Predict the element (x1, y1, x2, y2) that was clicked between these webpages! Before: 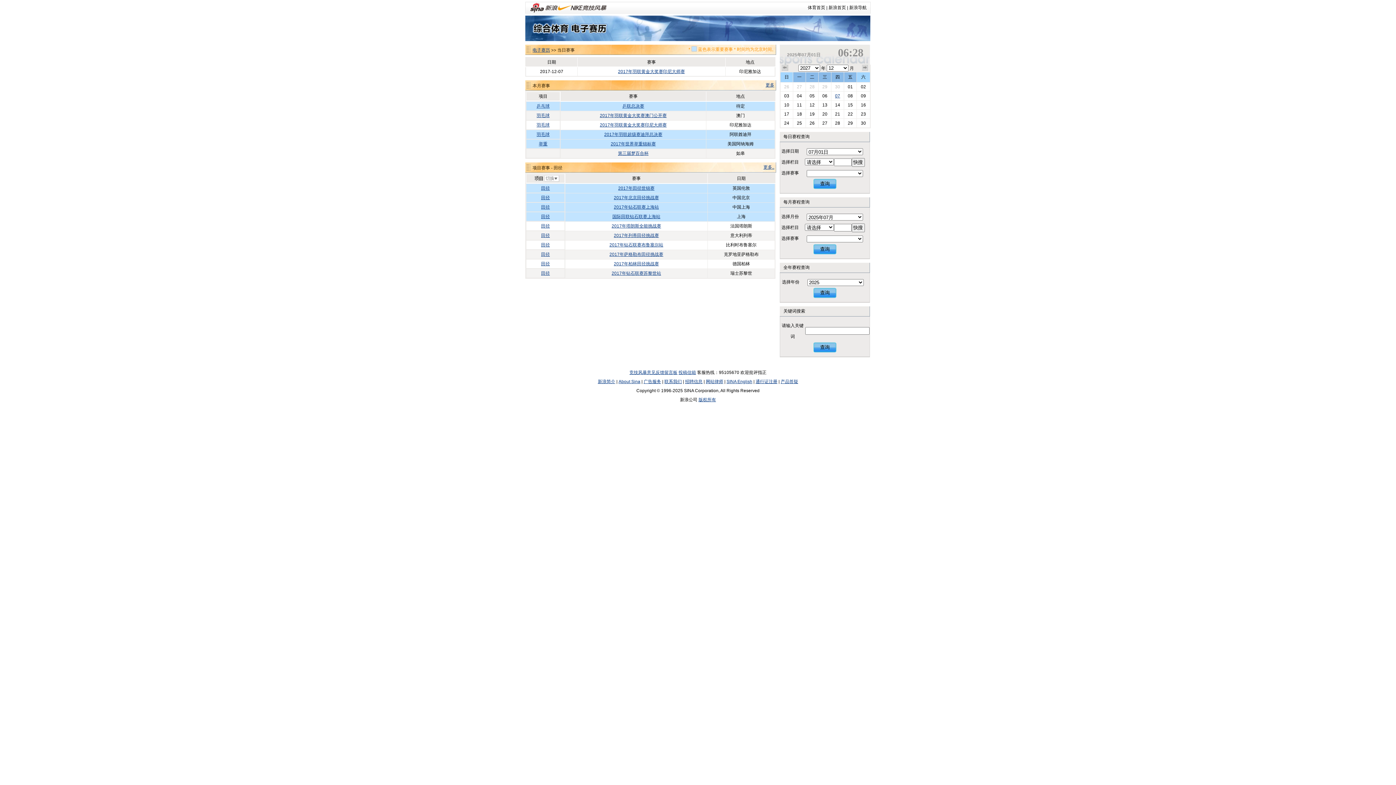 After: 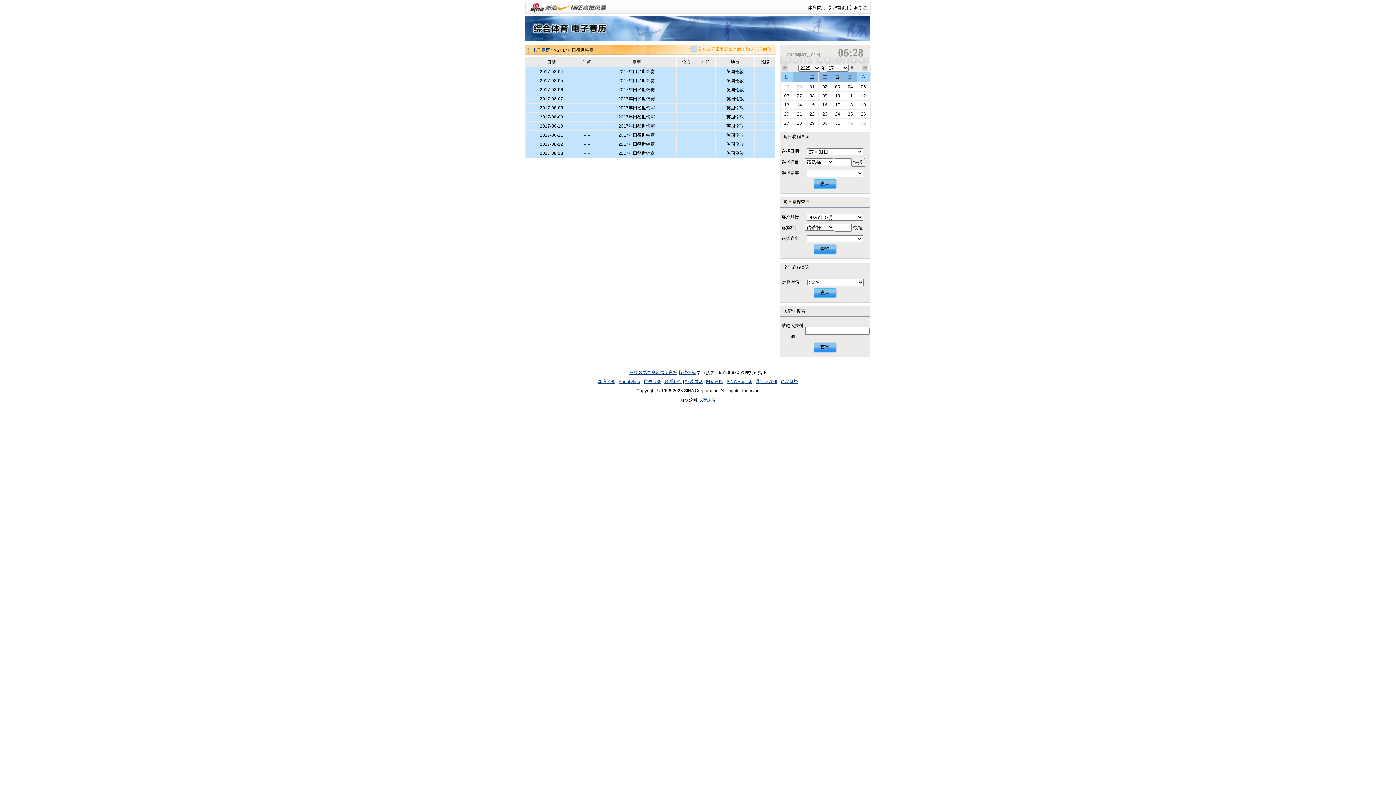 Action: label: 2017年田径世锦赛 bbox: (618, 185, 654, 190)